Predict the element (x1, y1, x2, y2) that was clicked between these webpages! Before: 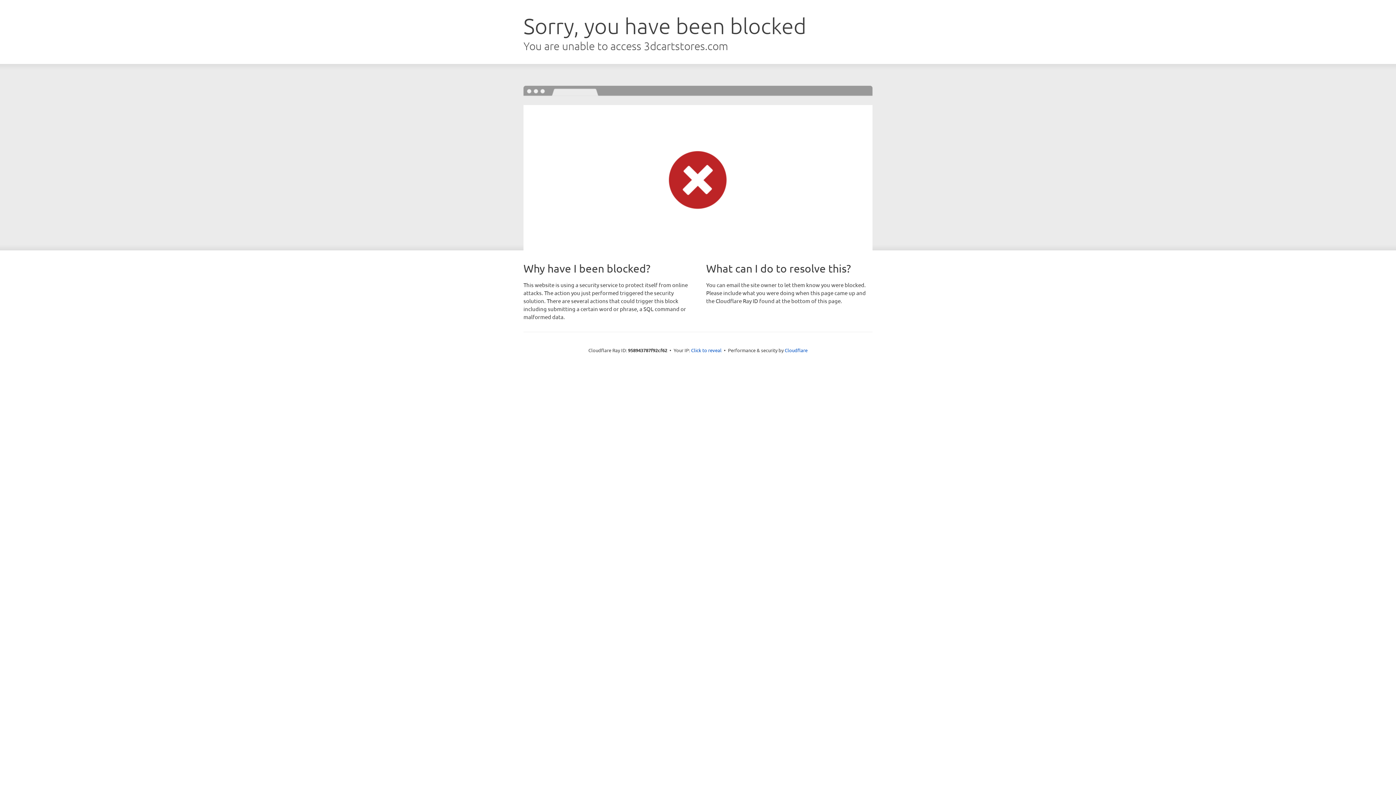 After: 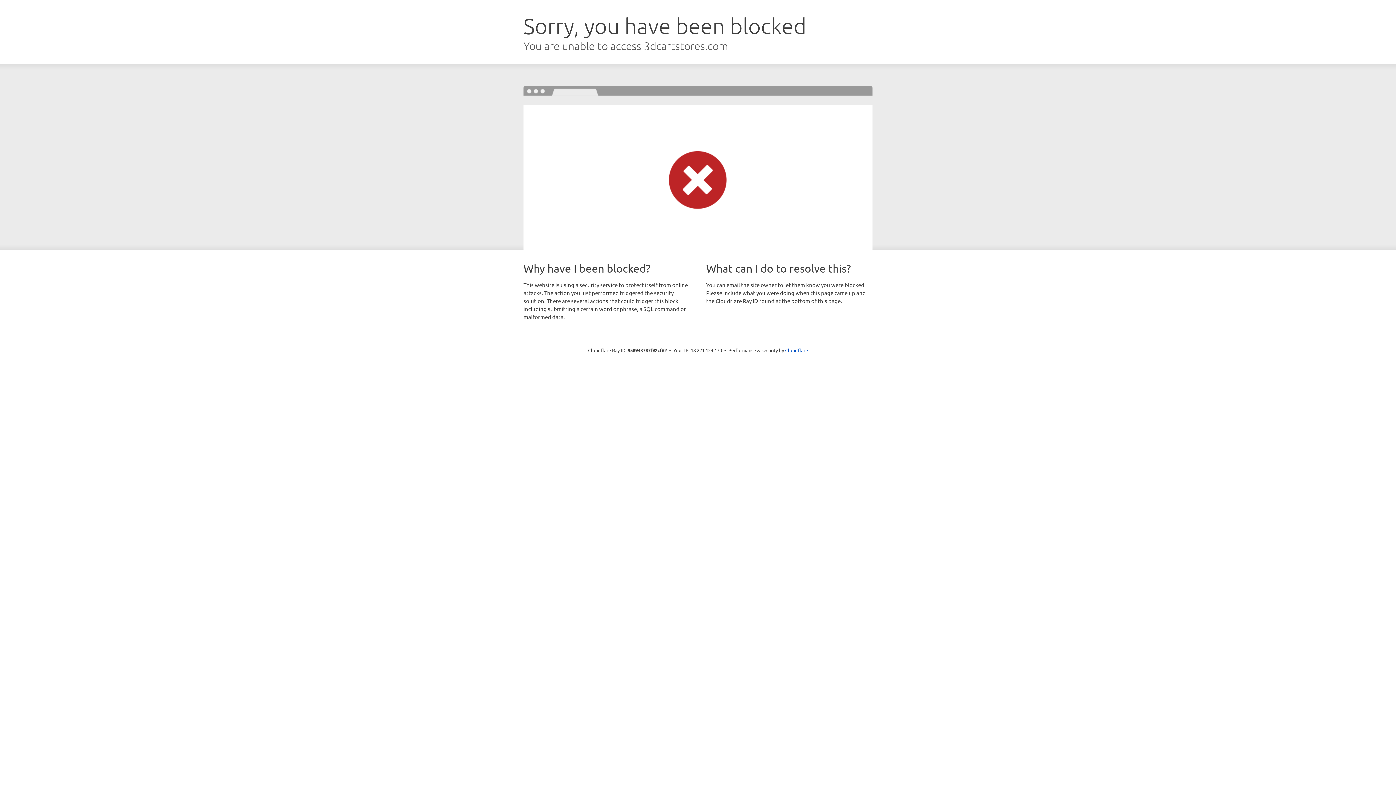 Action: label: Click to reveal bbox: (691, 346, 721, 353)